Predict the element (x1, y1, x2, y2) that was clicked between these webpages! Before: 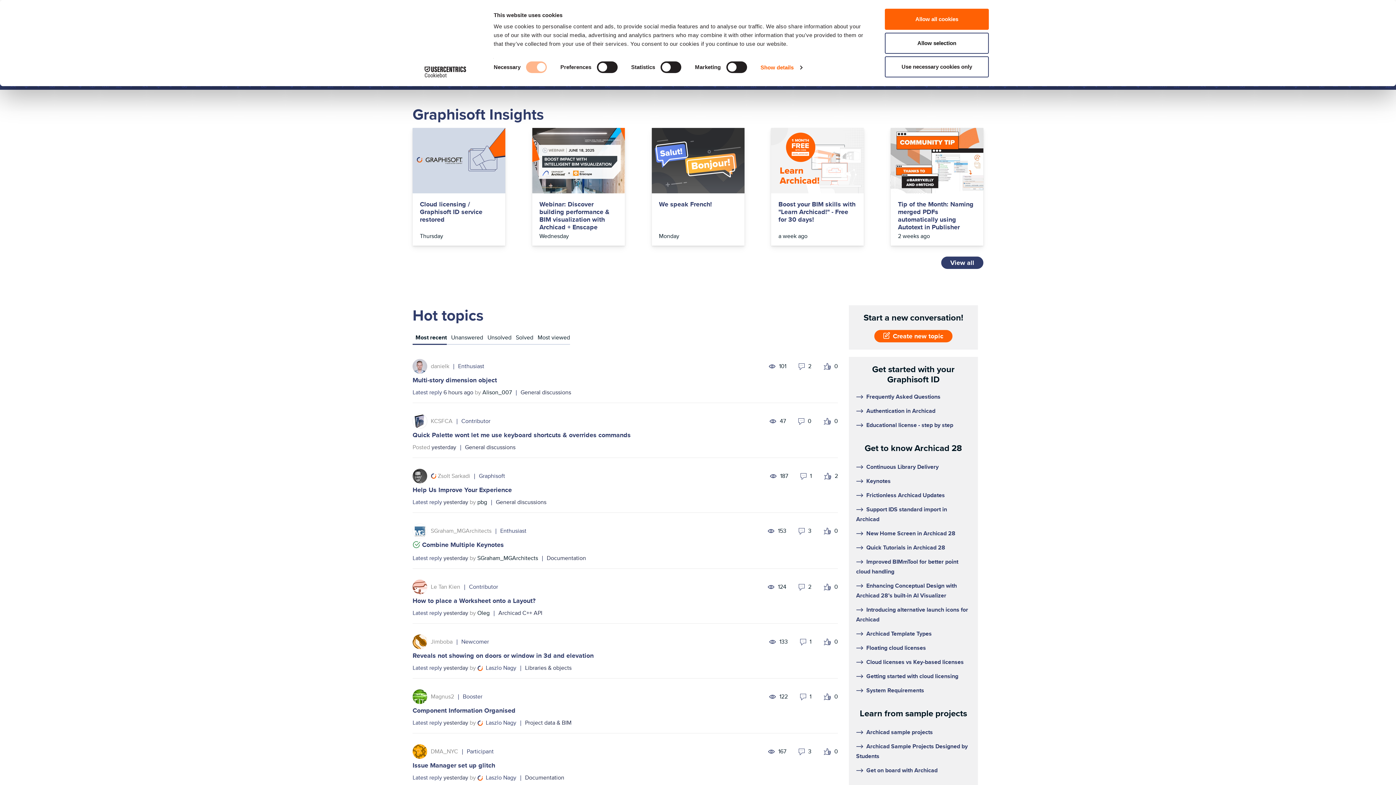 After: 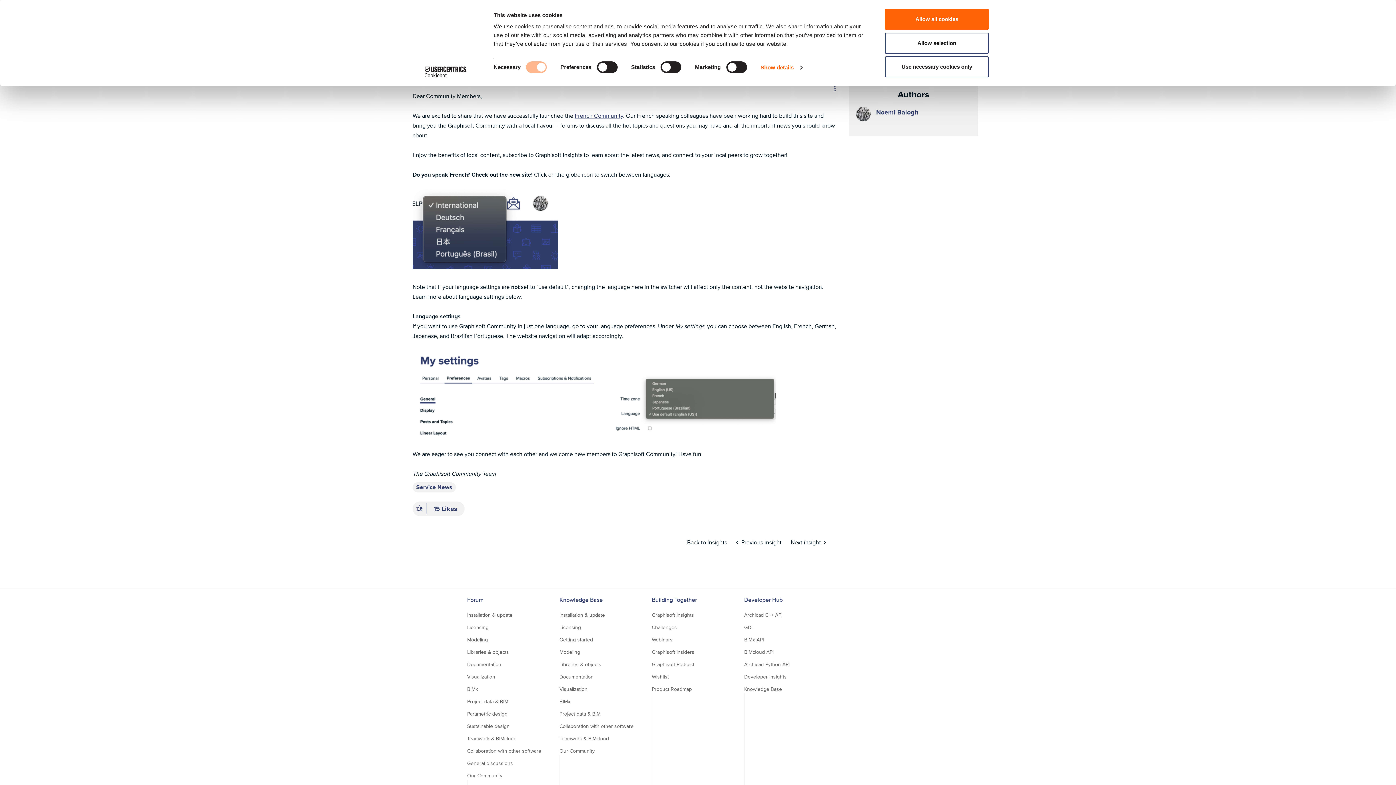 Action: label: We speak French! bbox: (659, 200, 737, 208)